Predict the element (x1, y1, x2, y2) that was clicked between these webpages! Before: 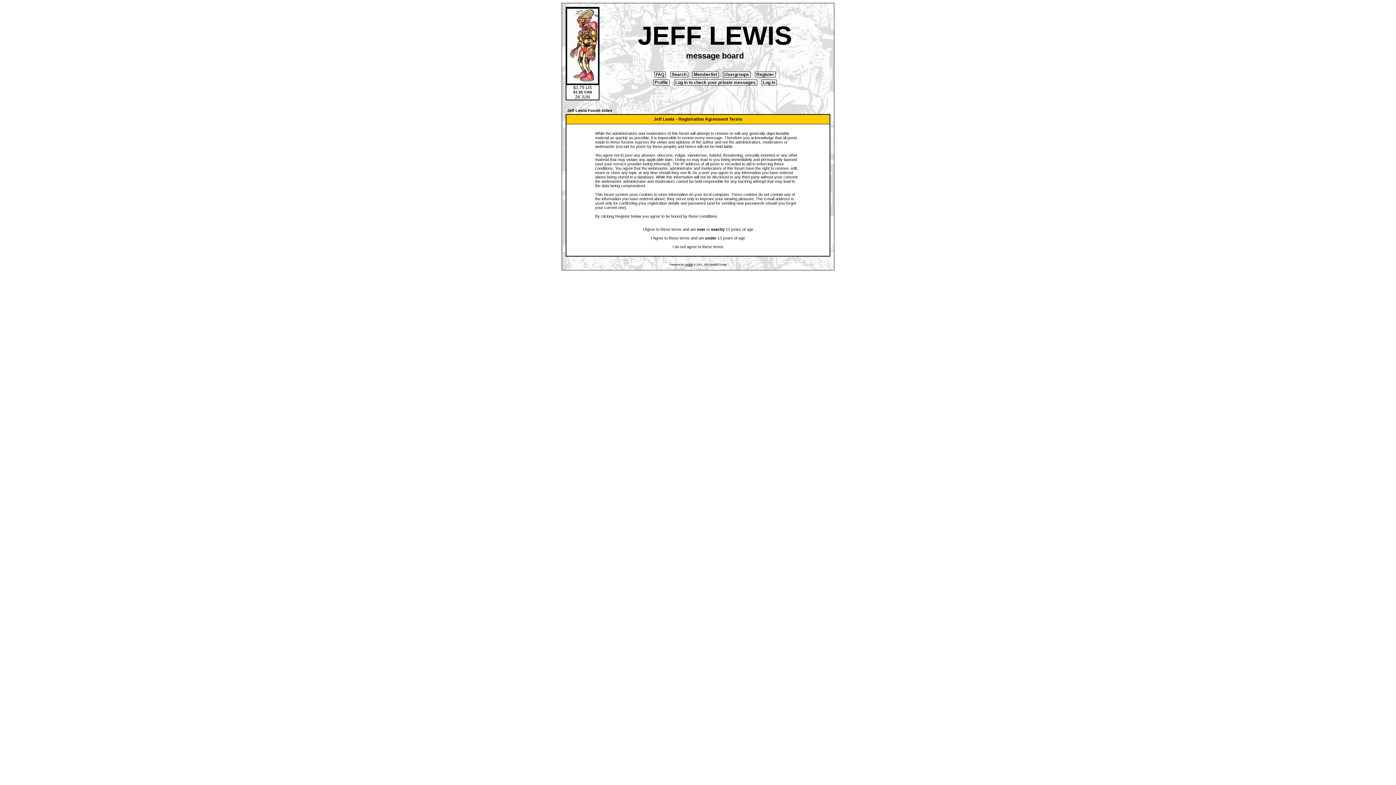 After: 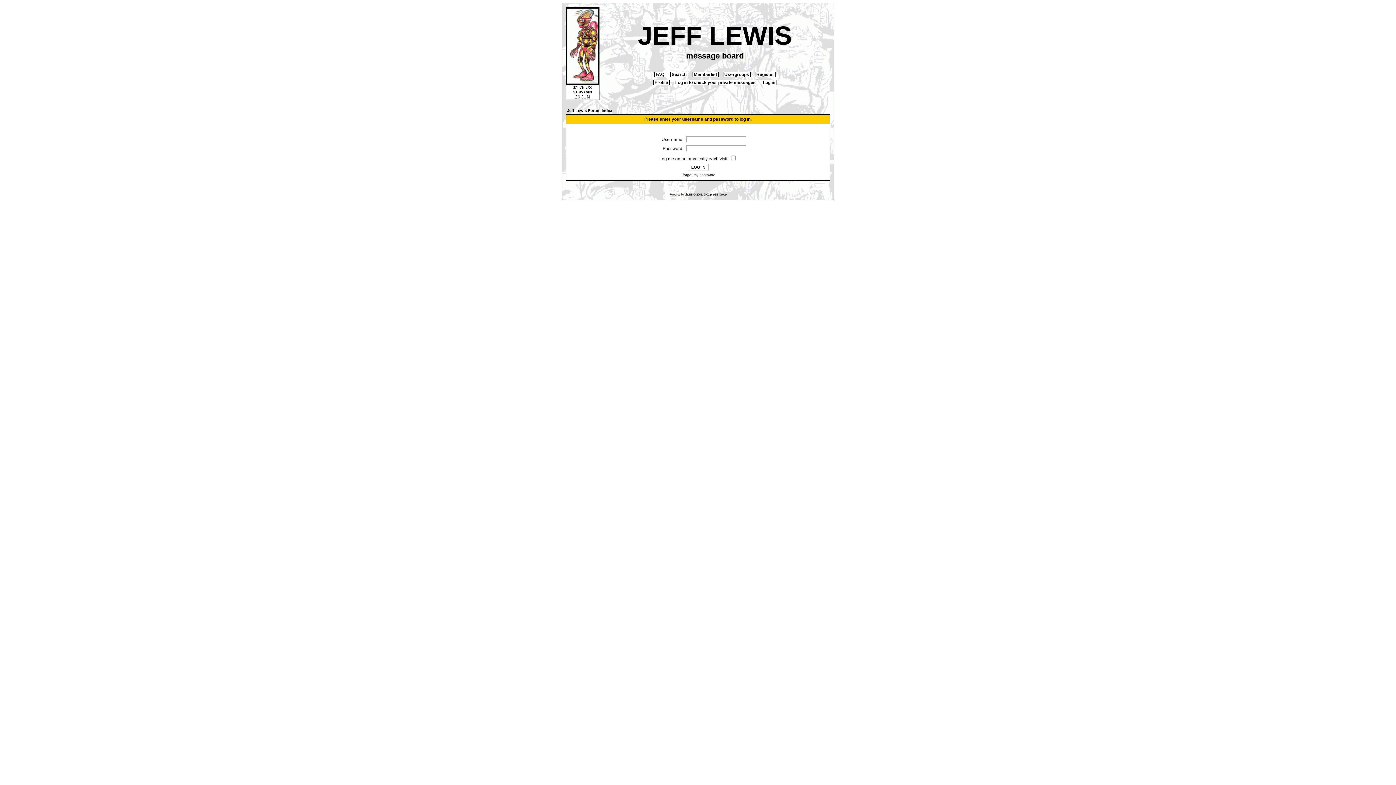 Action: bbox: (674, 79, 757, 85) label:  Log in to check your private messages 